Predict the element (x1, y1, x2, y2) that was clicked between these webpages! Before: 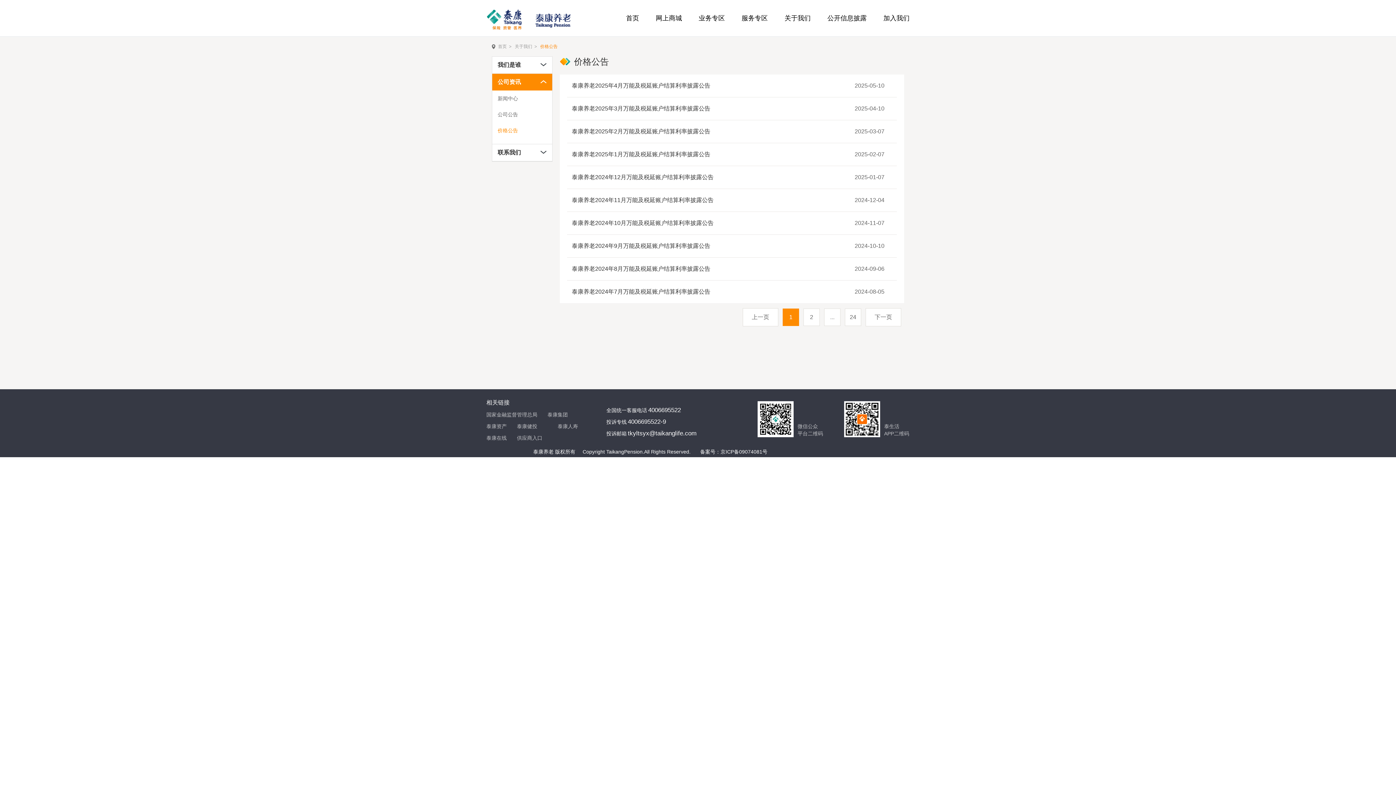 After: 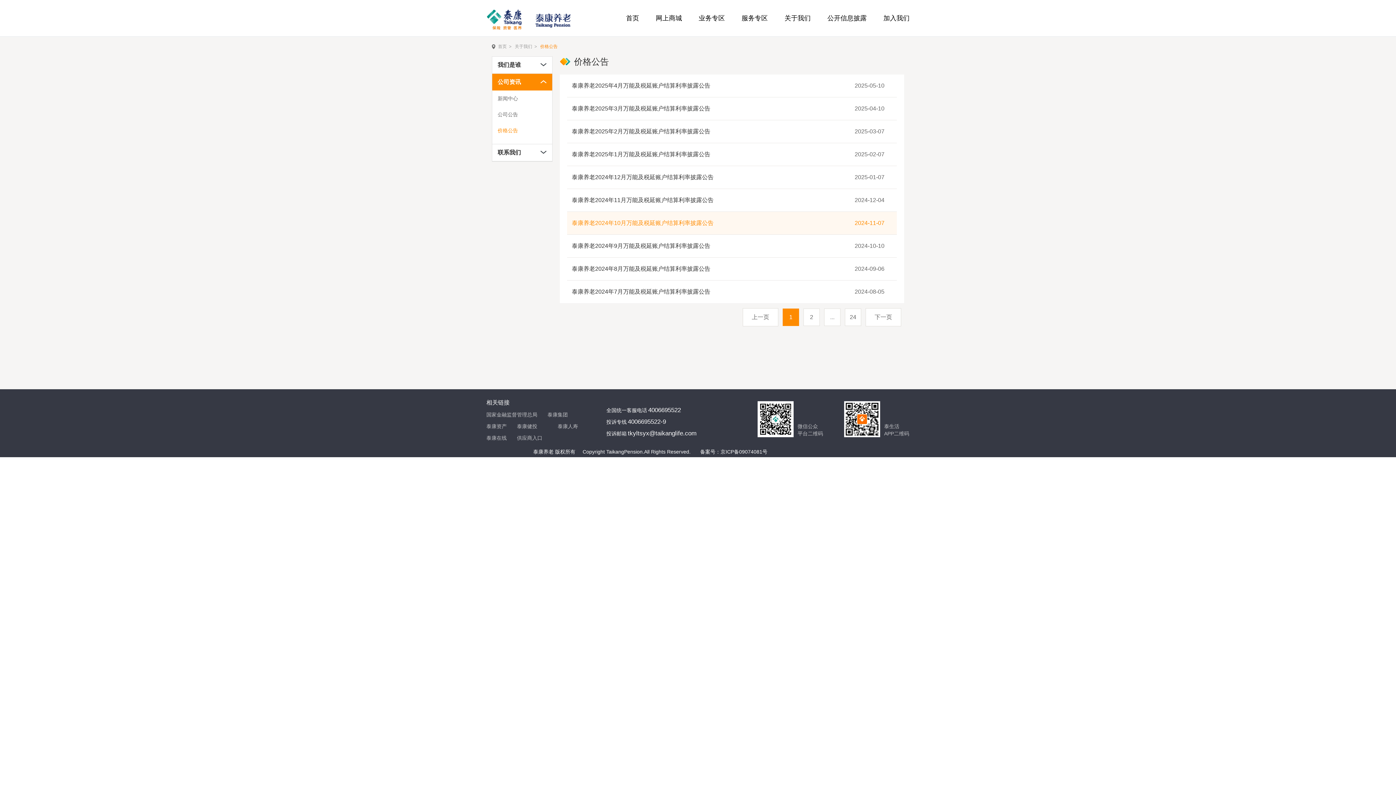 Action: bbox: (572, 220, 713, 226) label: 泰康养老2024年10月万能及税延账户结算利率披露公告